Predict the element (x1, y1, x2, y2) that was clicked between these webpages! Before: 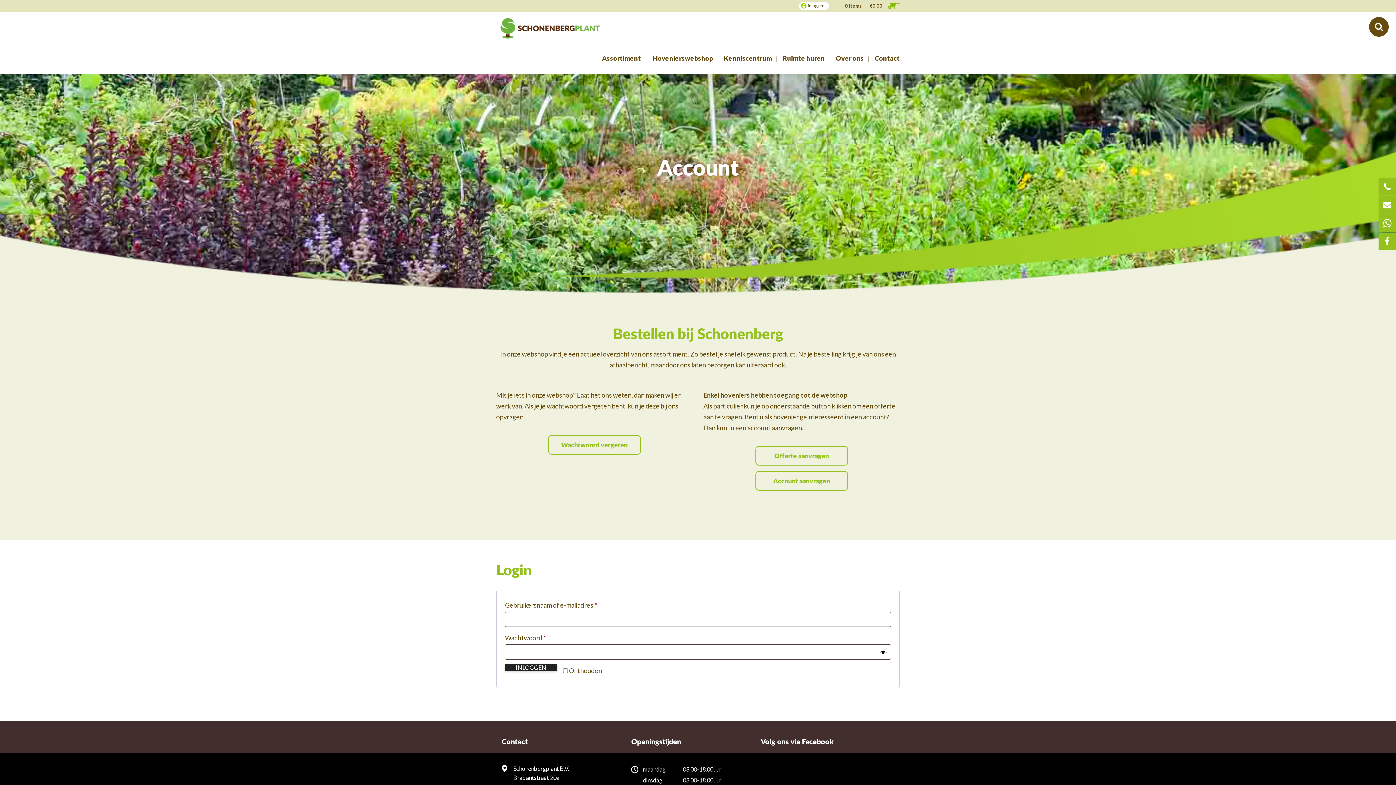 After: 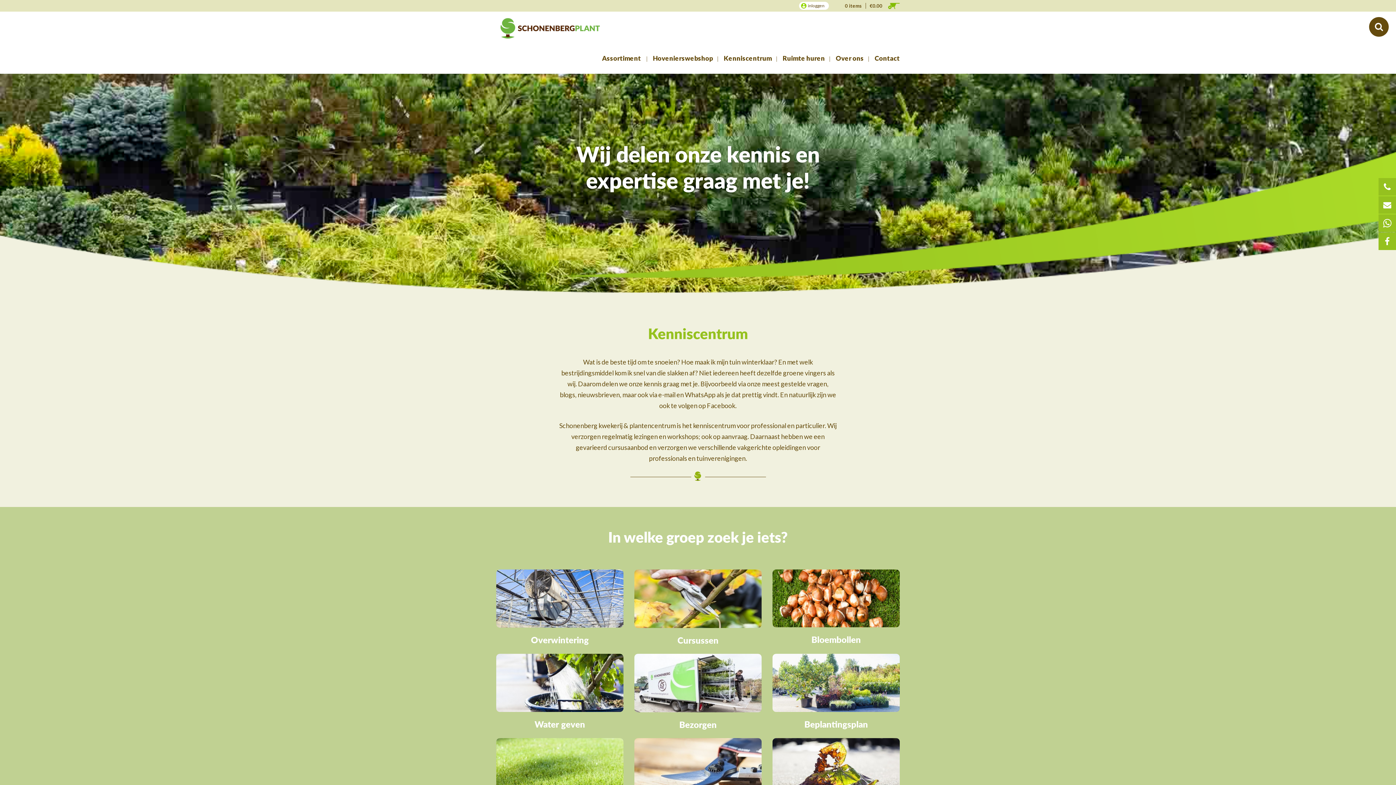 Action: bbox: (720, 42, 776, 73) label: Kenniscentrum